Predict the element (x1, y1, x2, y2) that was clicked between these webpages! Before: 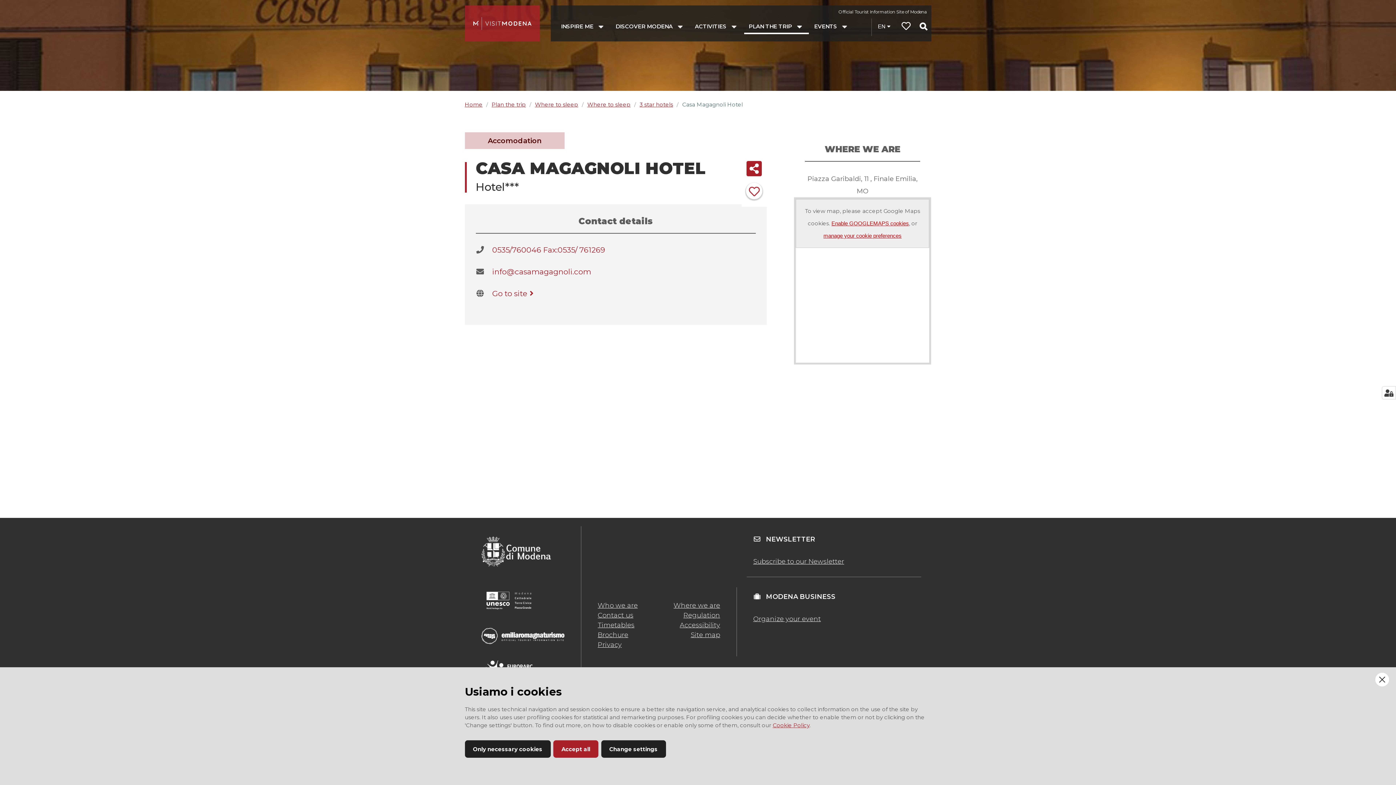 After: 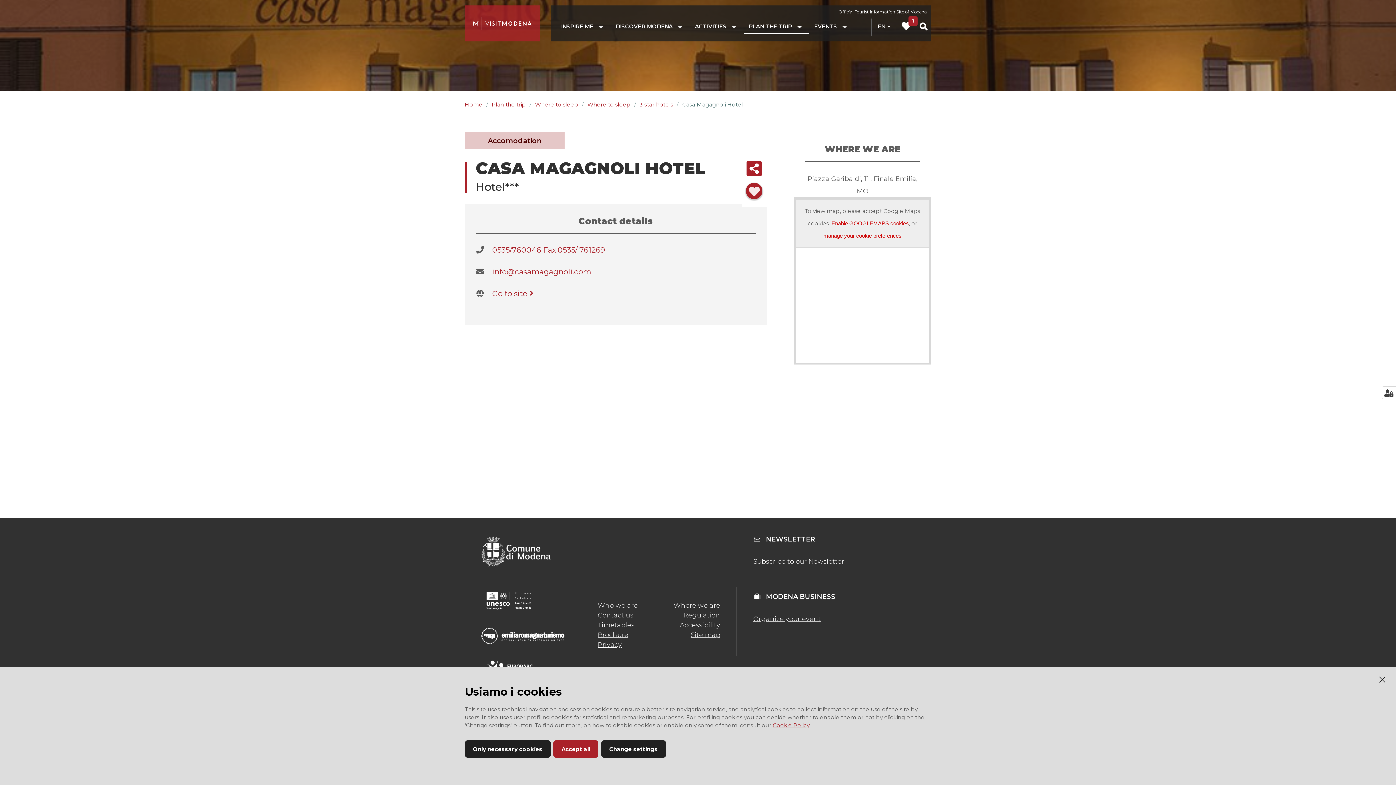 Action: bbox: (746, 182, 762, 199)